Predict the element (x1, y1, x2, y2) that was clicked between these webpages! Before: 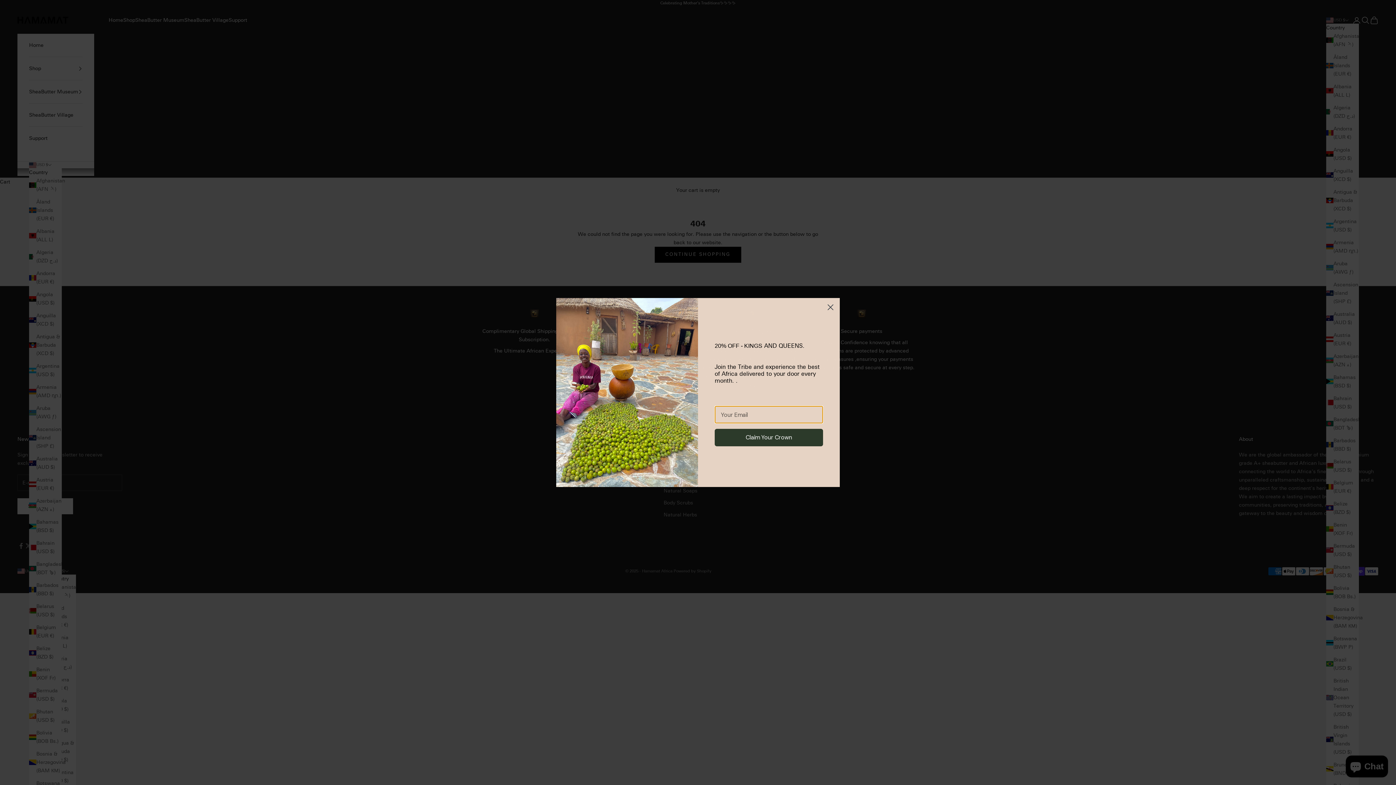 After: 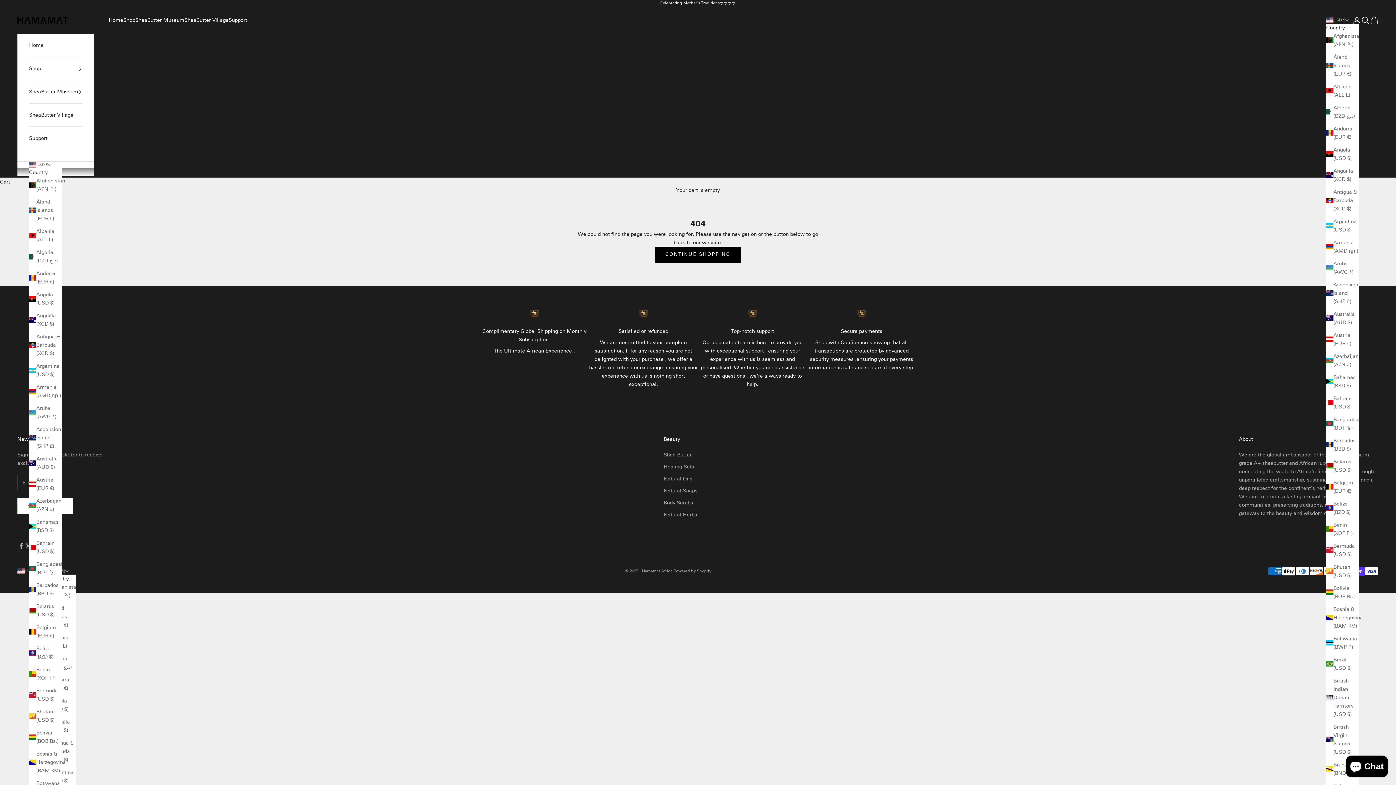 Action: label: Close dialog bbox: (824, 301, 837, 313)